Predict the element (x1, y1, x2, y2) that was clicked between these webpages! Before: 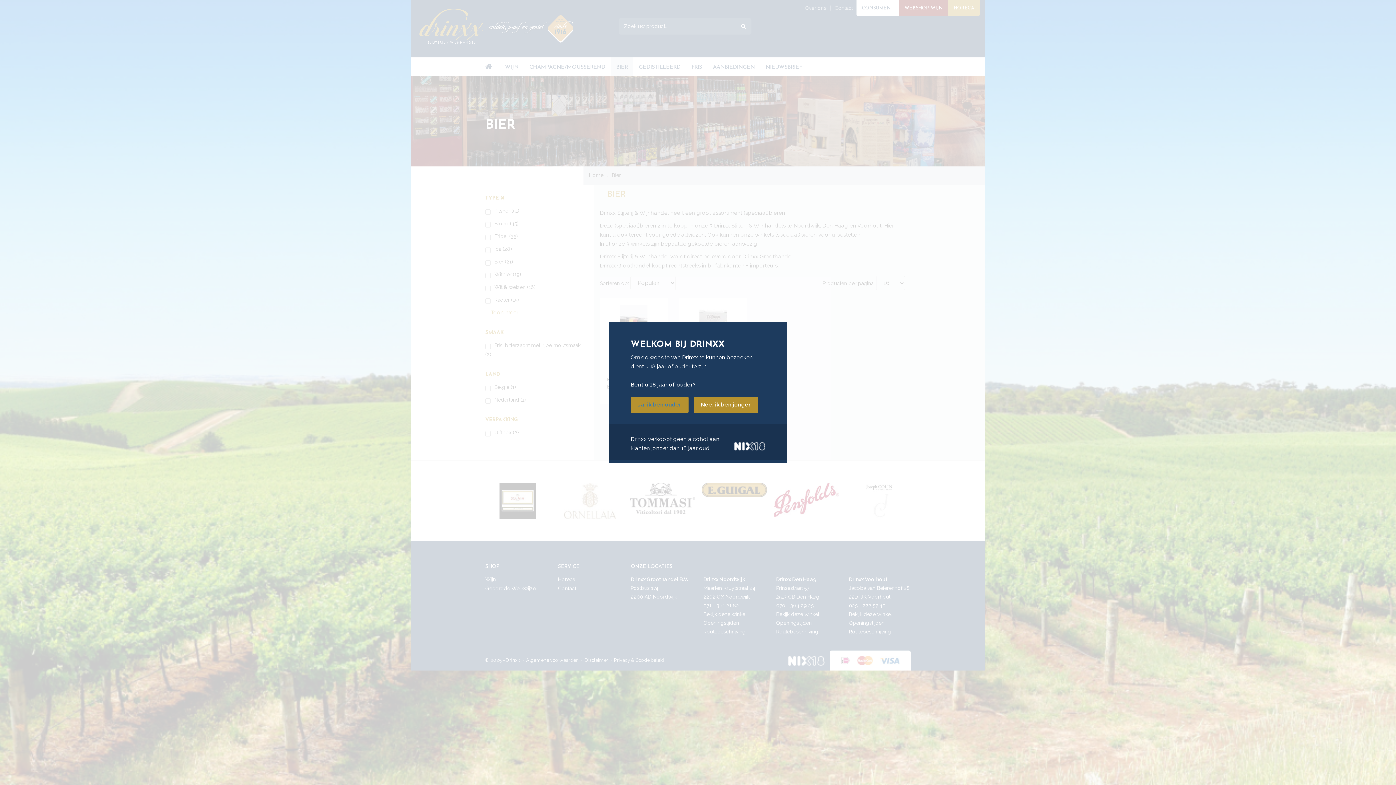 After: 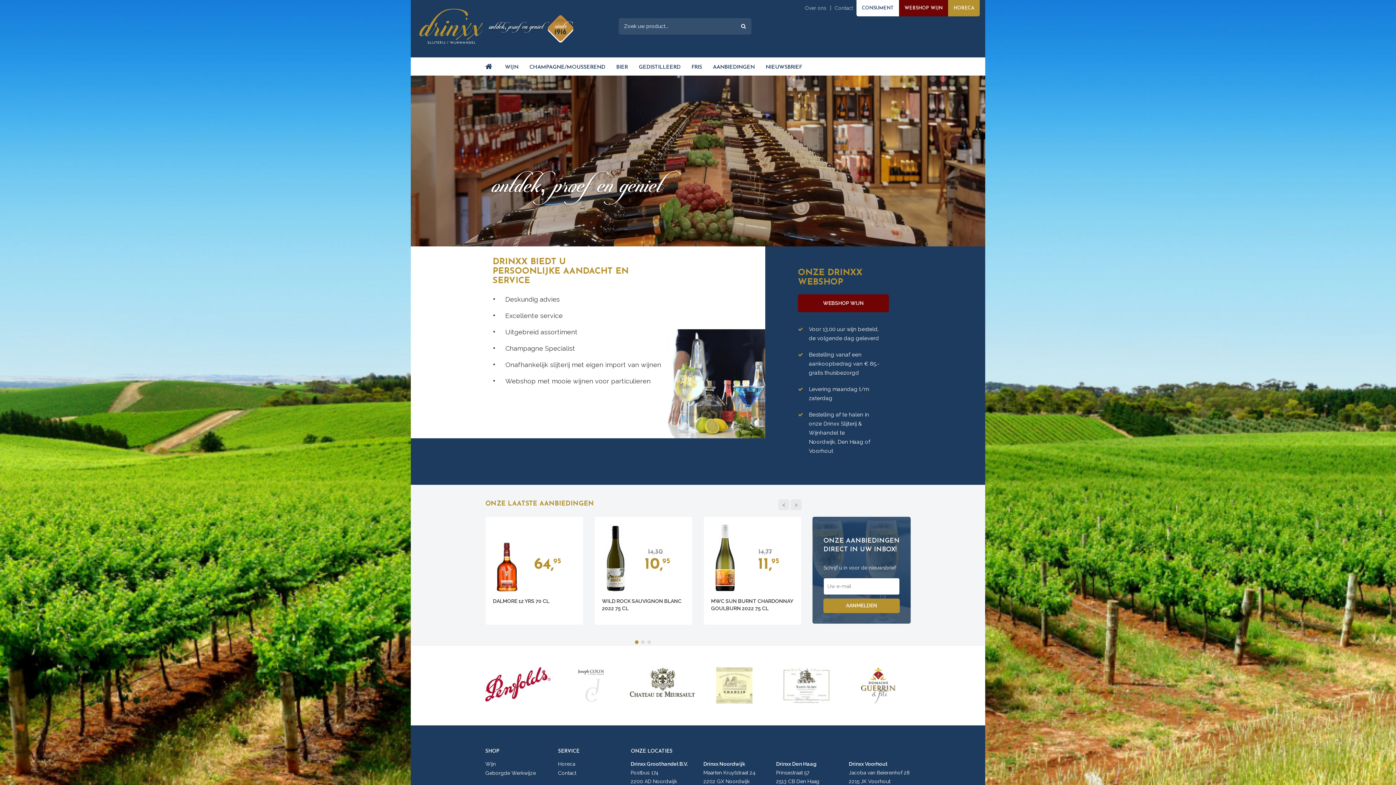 Action: bbox: (638, 401, 681, 408) label: Ja, ik ben ouder